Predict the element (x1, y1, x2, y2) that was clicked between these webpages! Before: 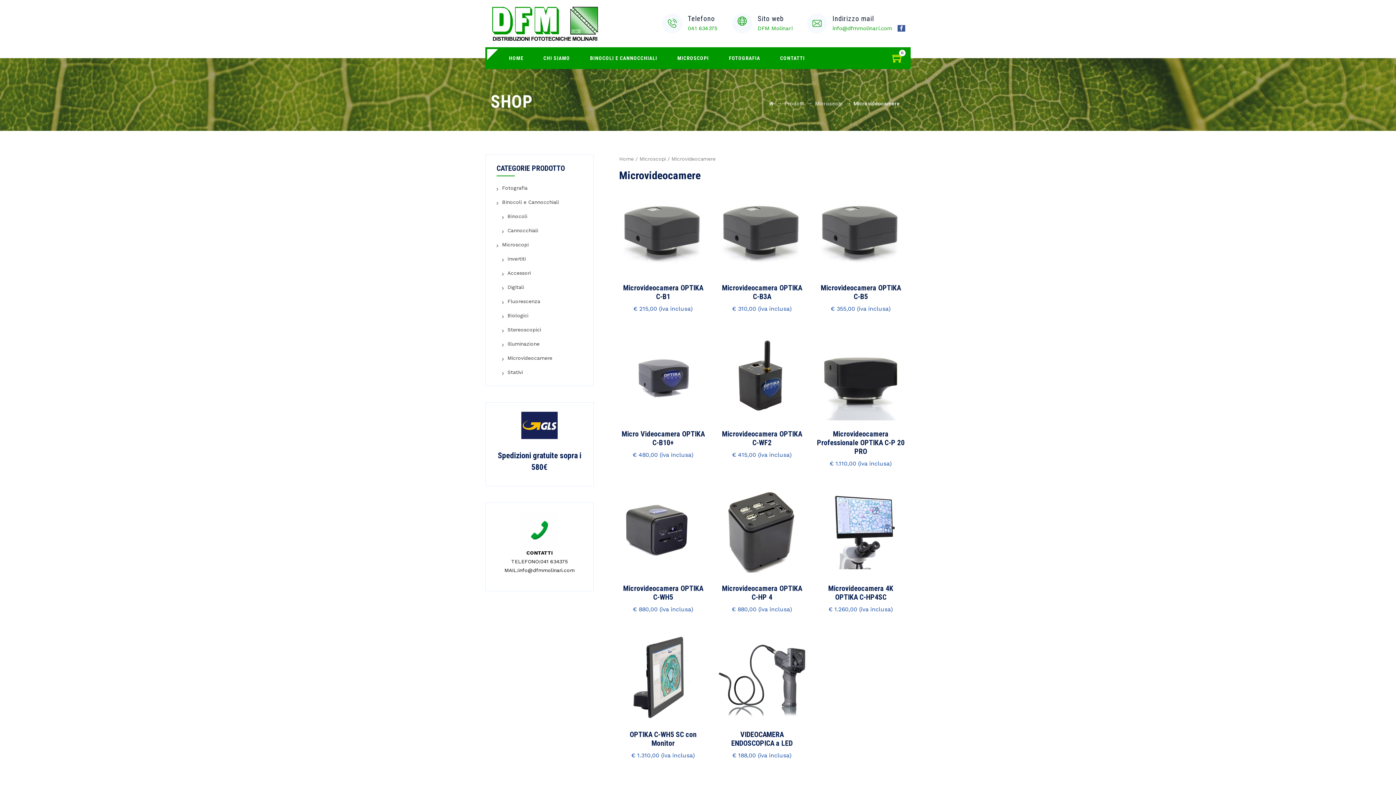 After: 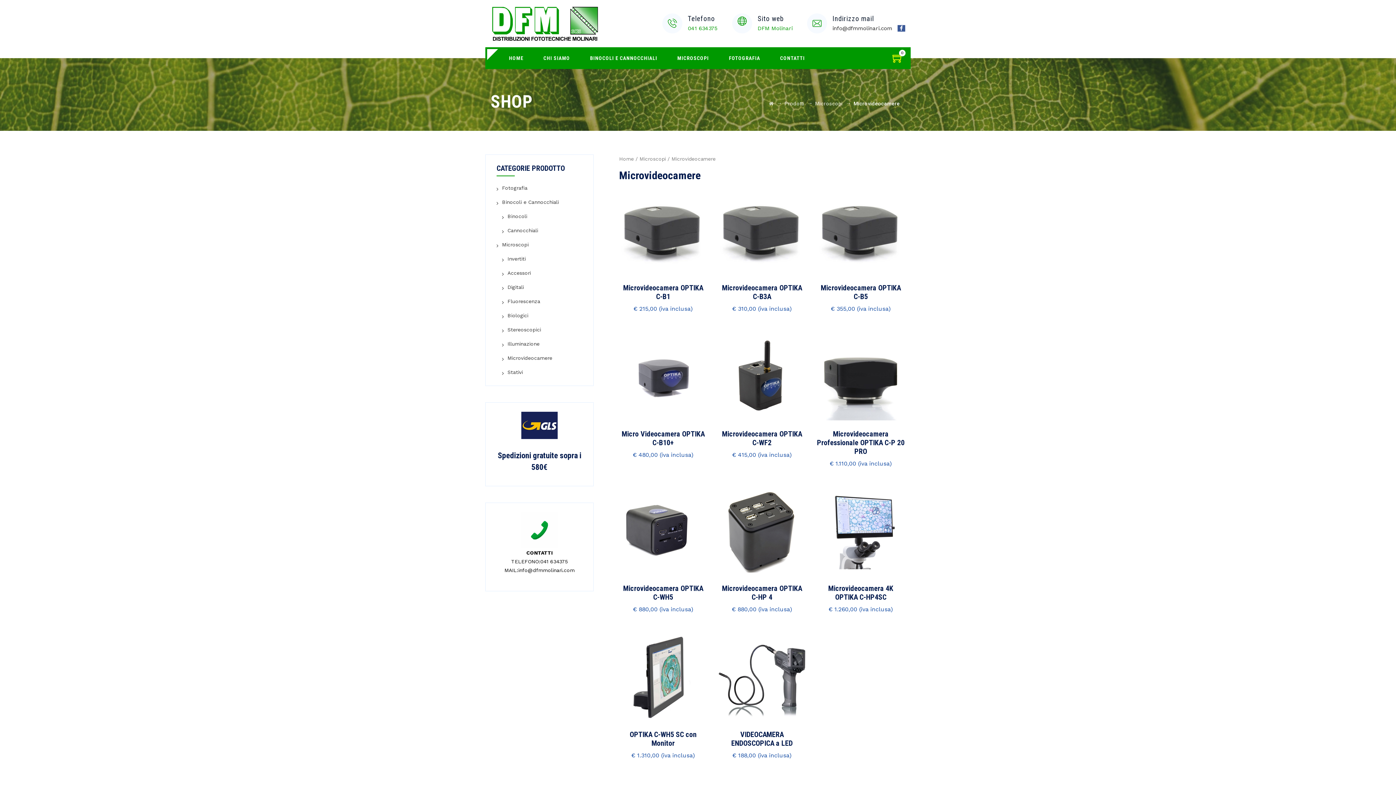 Action: label: info@dfmmolinari.com bbox: (832, 25, 892, 31)